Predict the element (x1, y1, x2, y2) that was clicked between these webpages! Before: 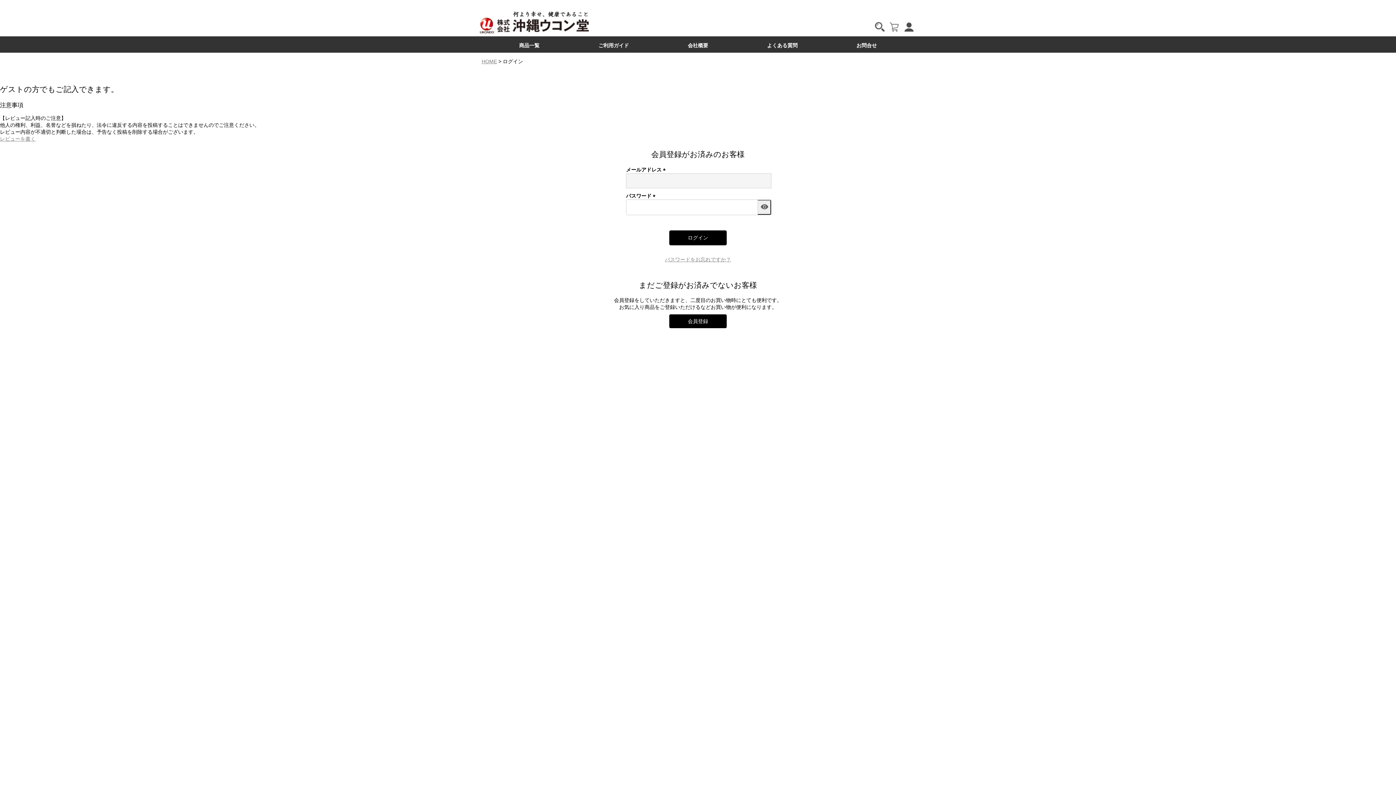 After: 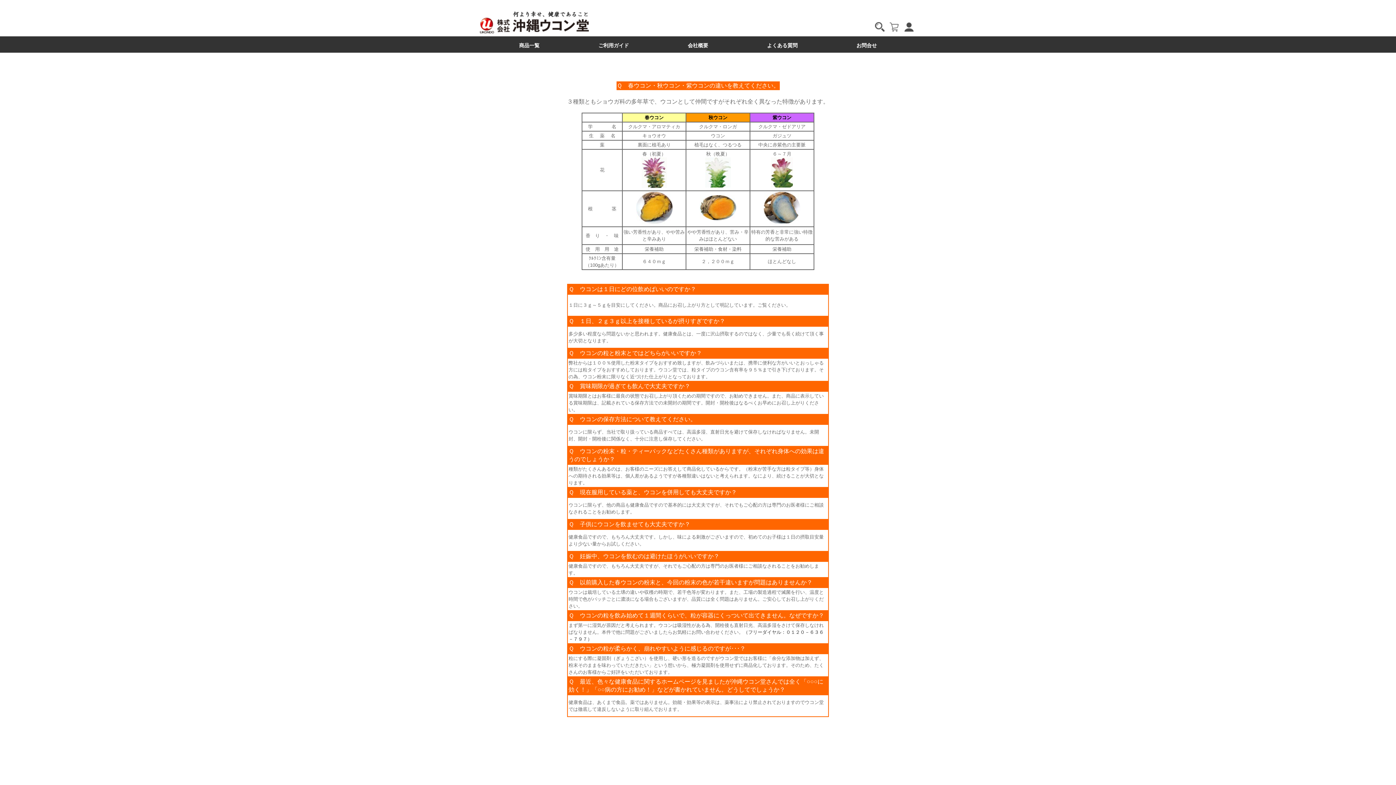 Action: label: よくある質問 bbox: (740, 36, 824, 52)